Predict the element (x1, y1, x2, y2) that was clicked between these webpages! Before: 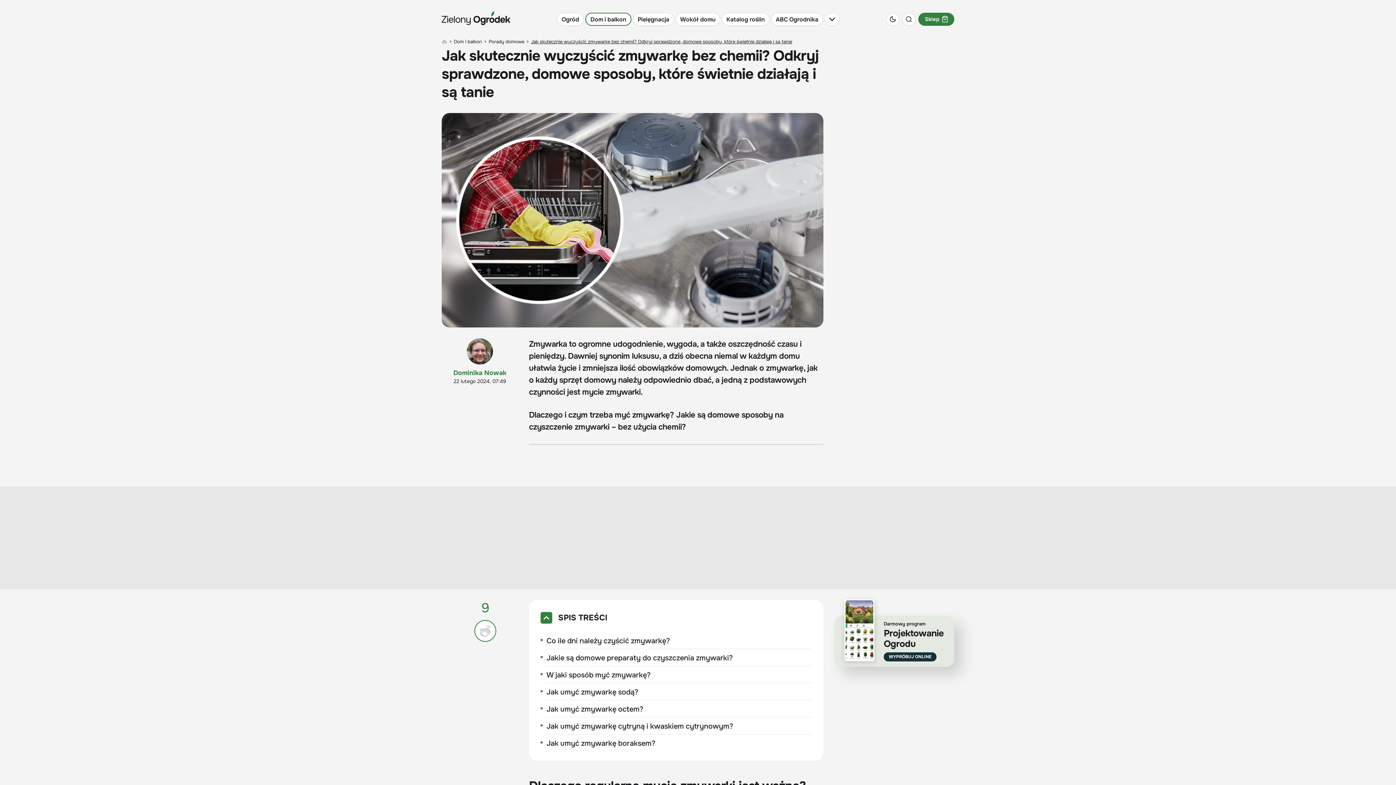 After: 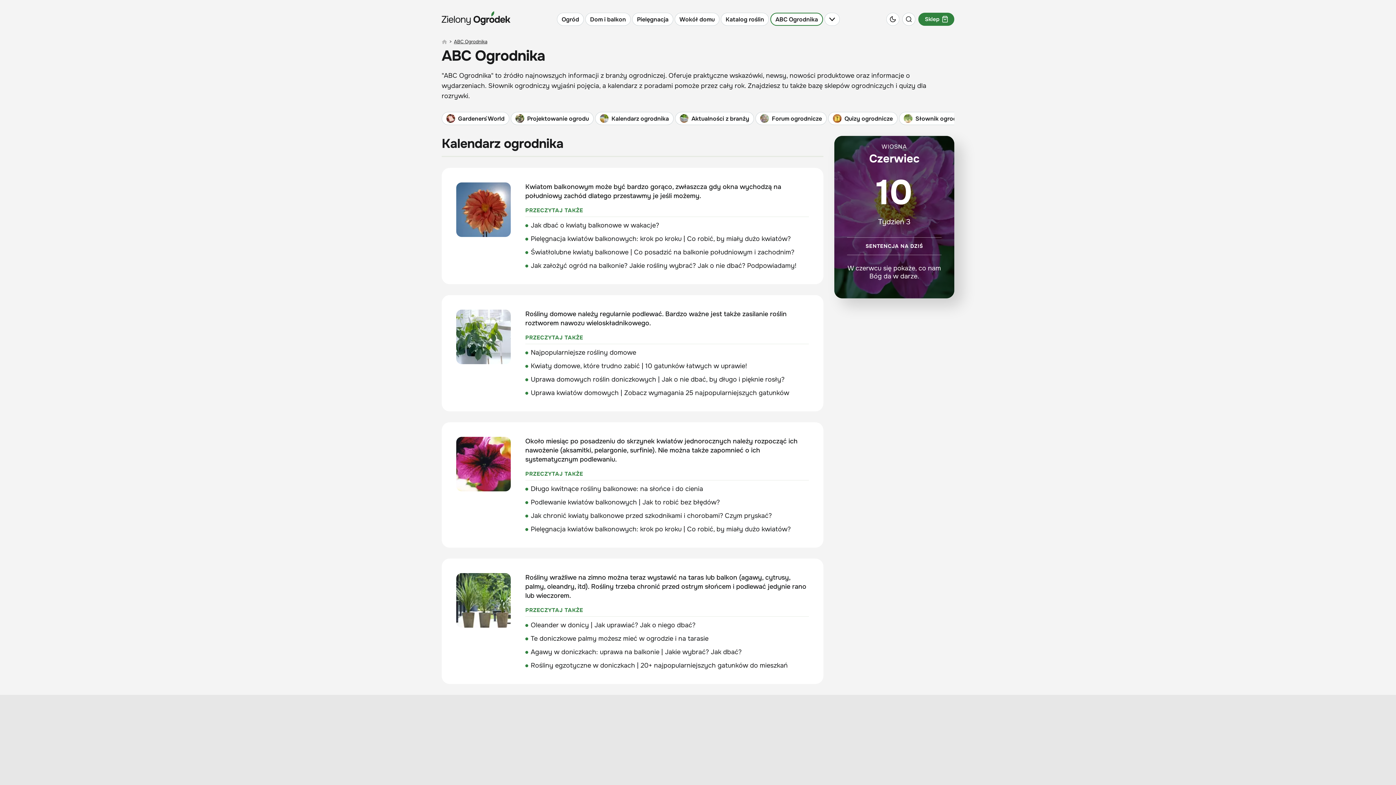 Action: label: ABC Ogrodnika bbox: (771, 12, 823, 25)